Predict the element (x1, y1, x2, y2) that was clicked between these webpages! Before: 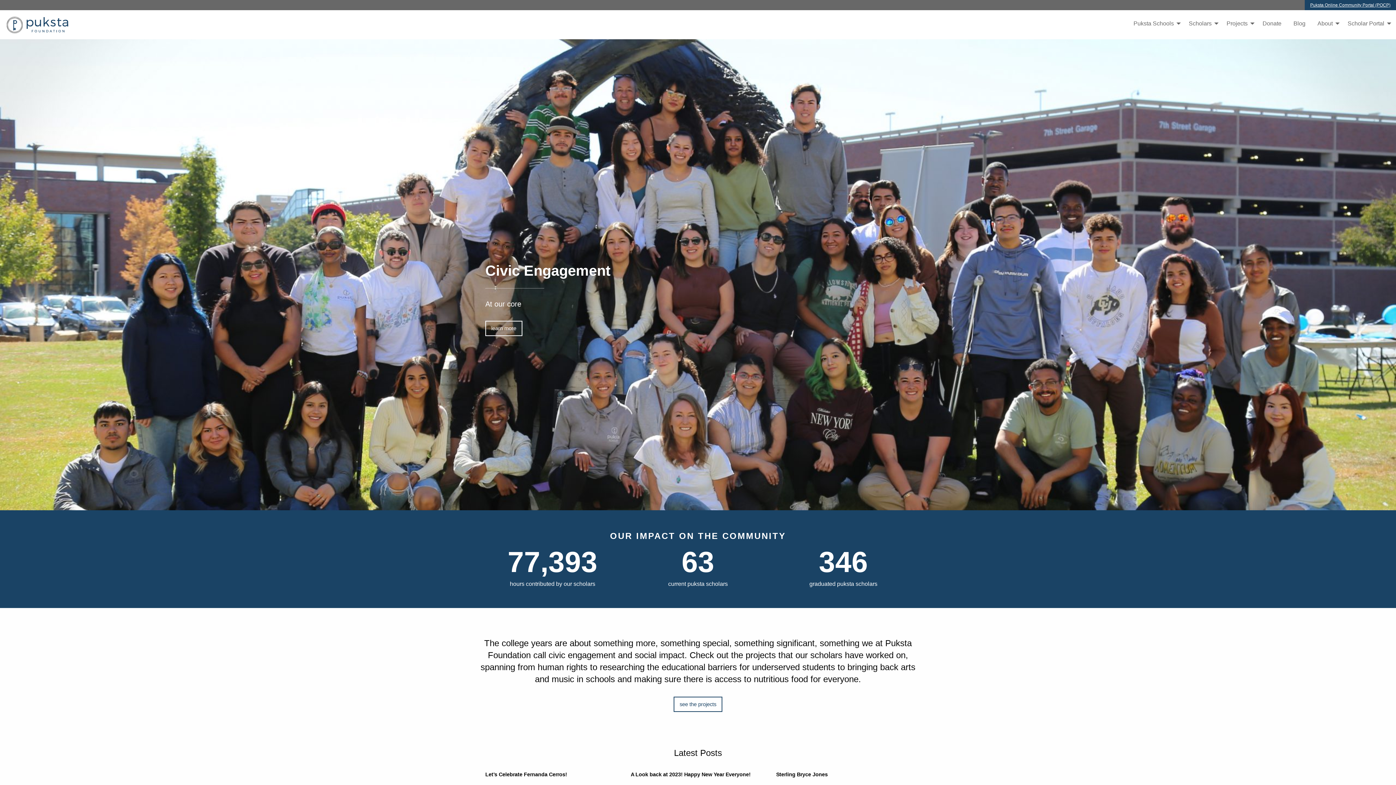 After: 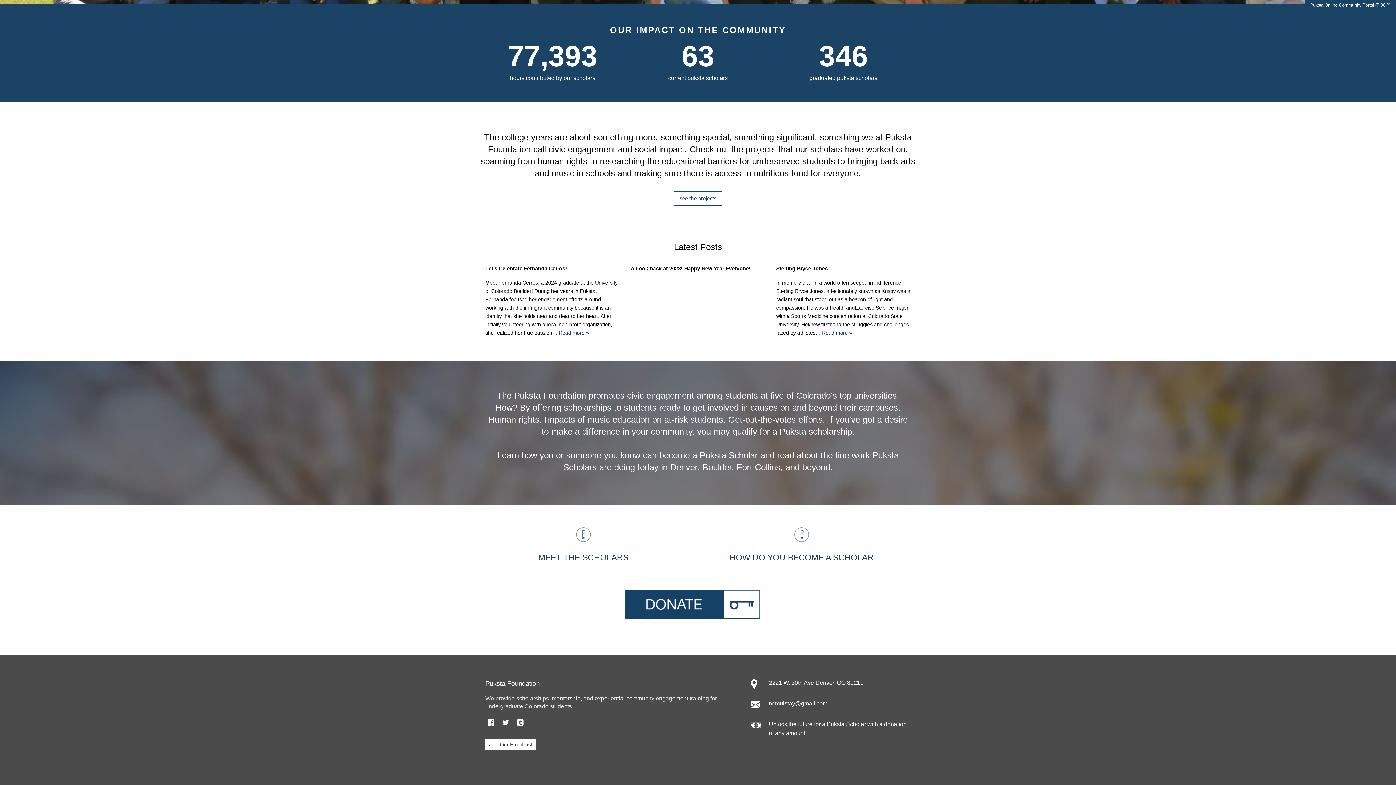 Action: bbox: (485, 320, 522, 336) label: learn more